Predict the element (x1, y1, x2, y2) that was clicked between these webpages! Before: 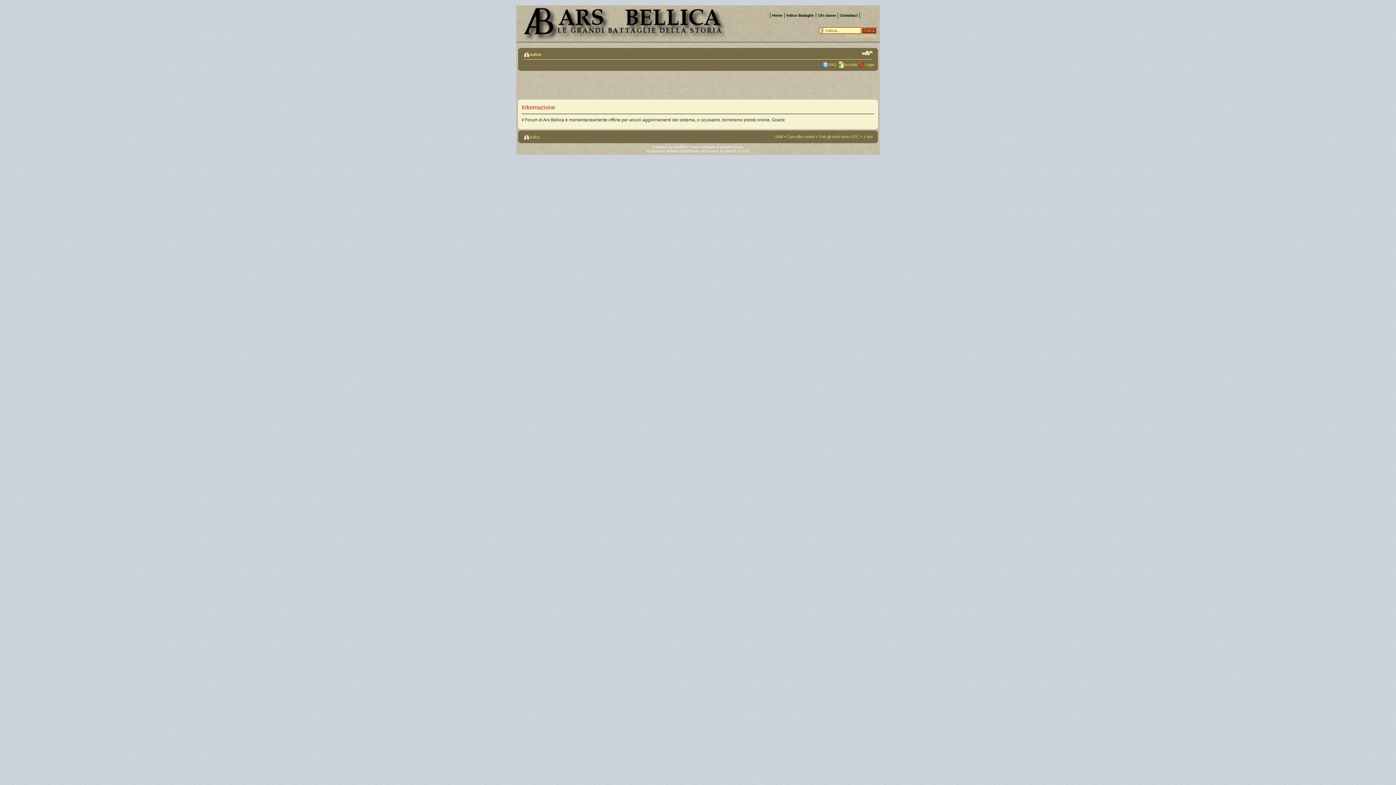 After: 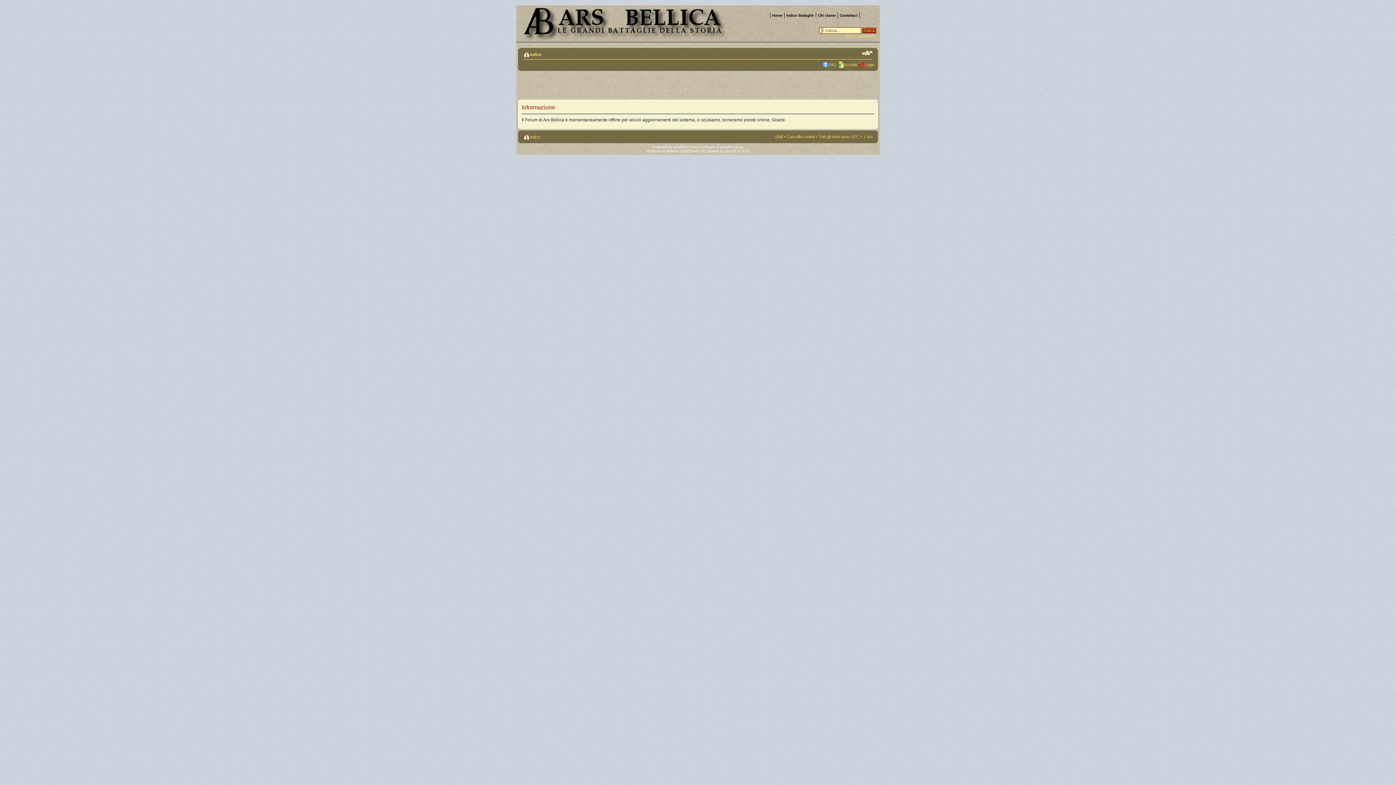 Action: label: FAQ bbox: (828, 62, 836, 66)